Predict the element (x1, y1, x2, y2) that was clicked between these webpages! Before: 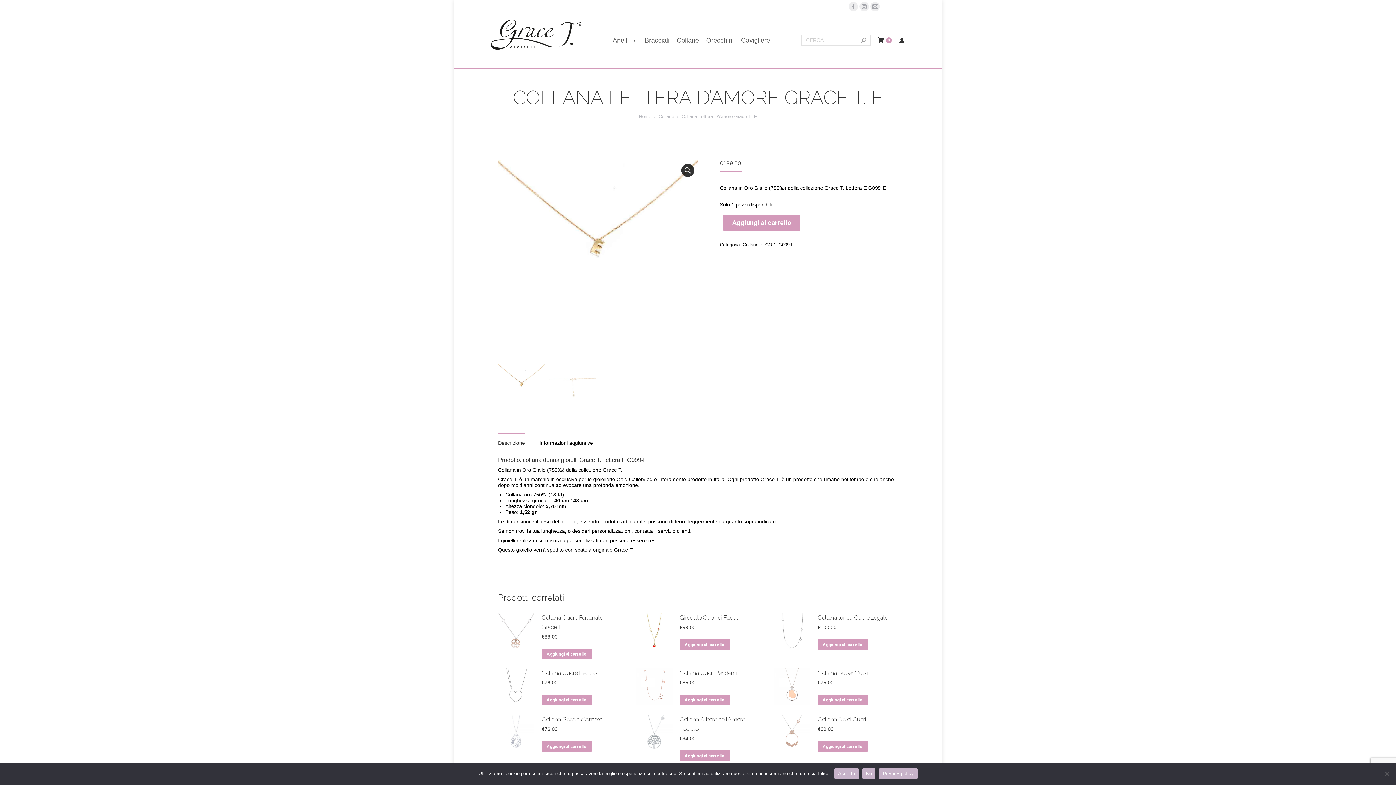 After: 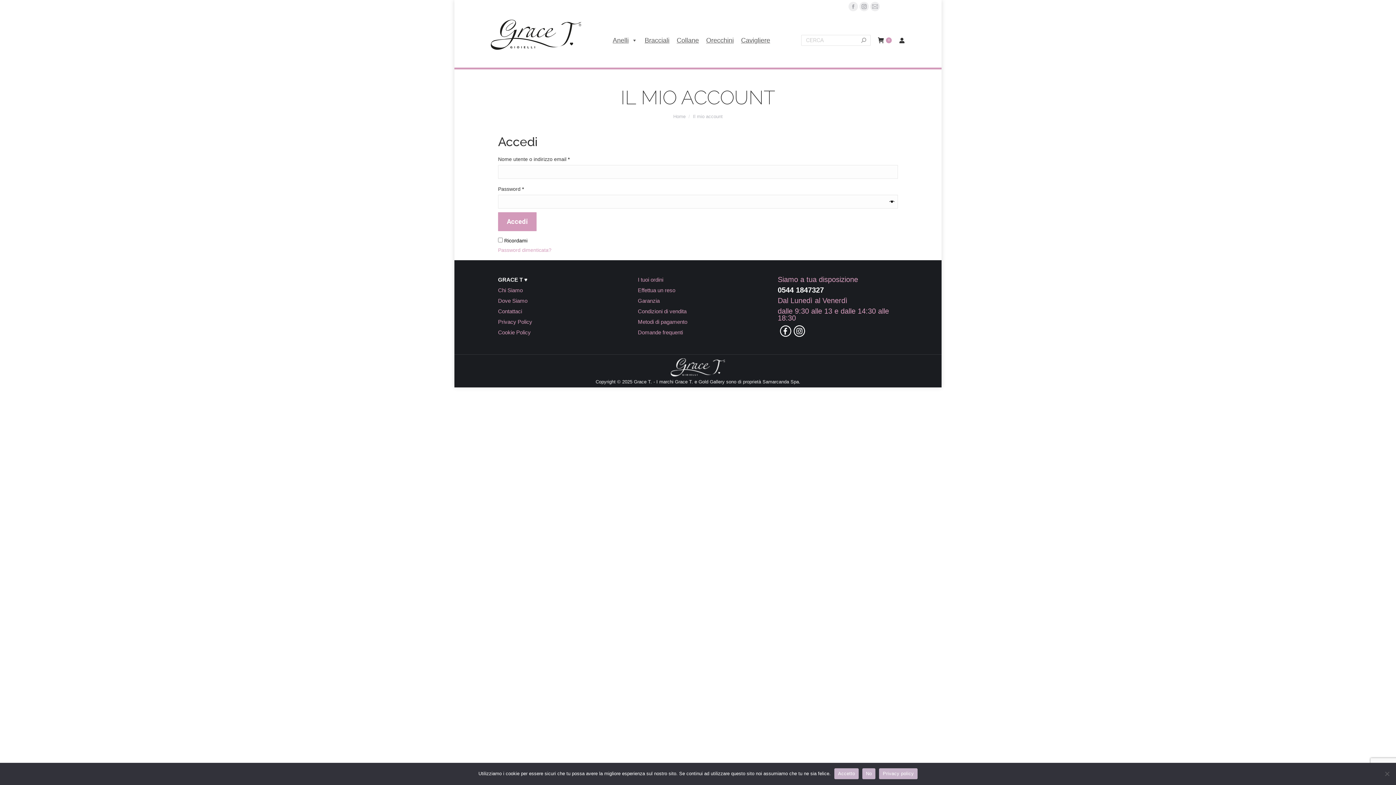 Action: bbox: (899, 37, 905, 43) label:  